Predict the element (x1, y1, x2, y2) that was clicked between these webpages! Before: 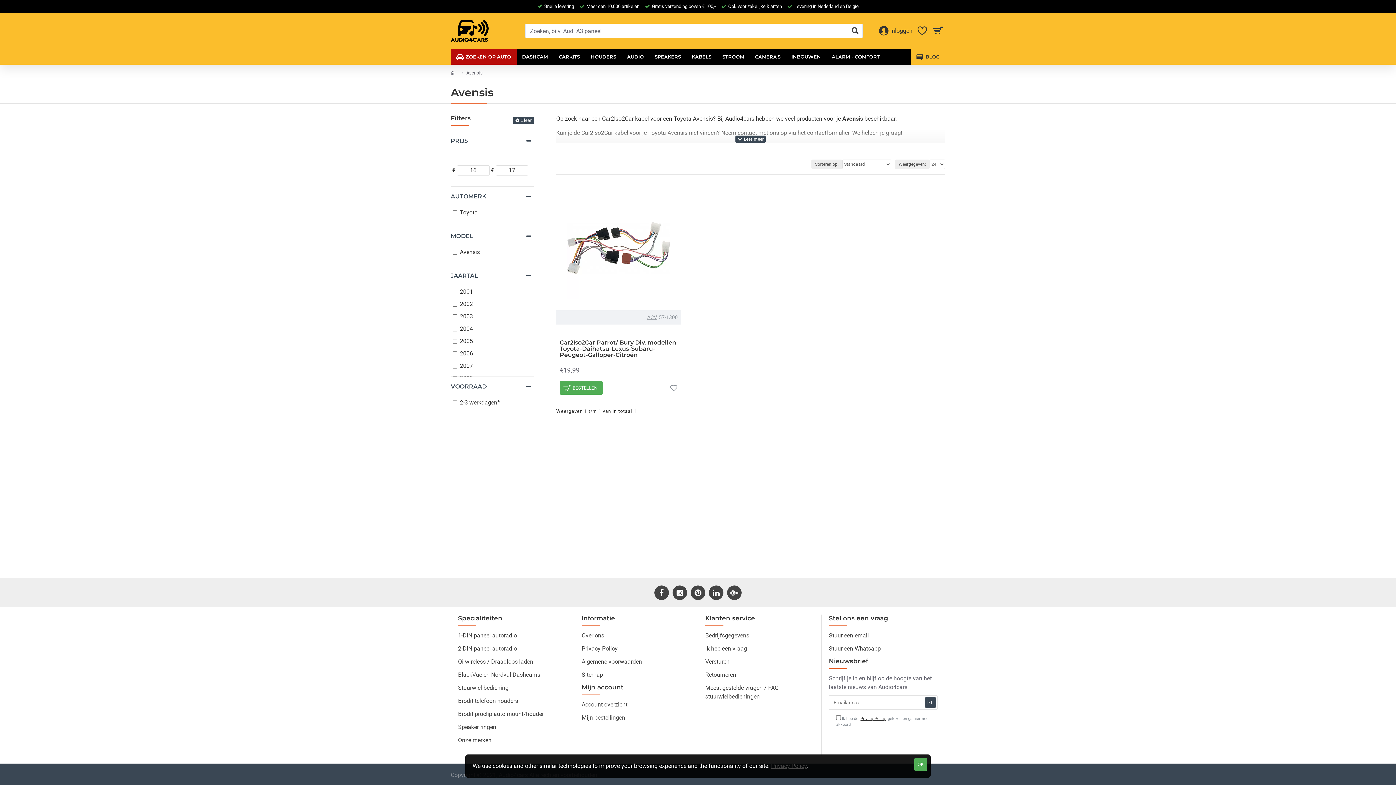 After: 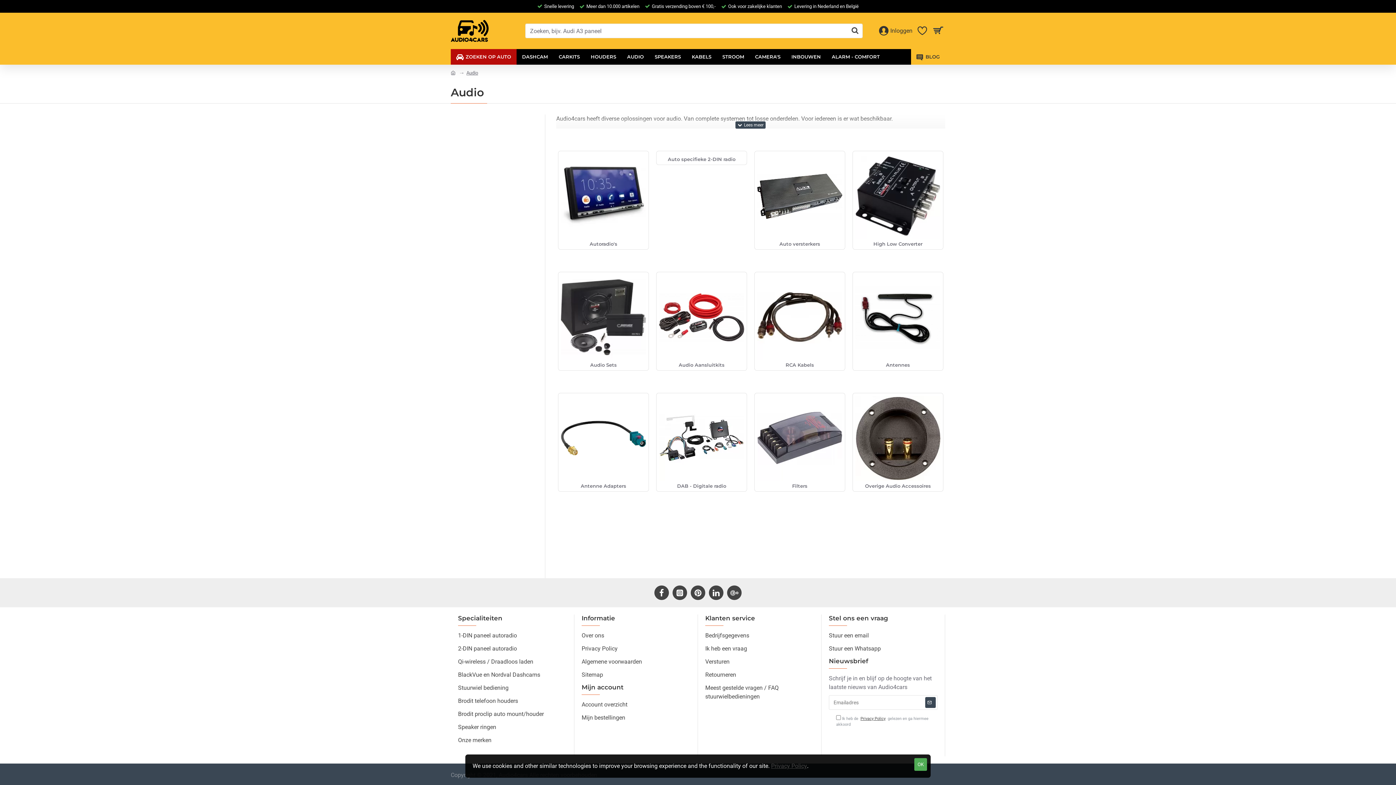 Action: label: AUDIO bbox: (621, 49, 649, 64)